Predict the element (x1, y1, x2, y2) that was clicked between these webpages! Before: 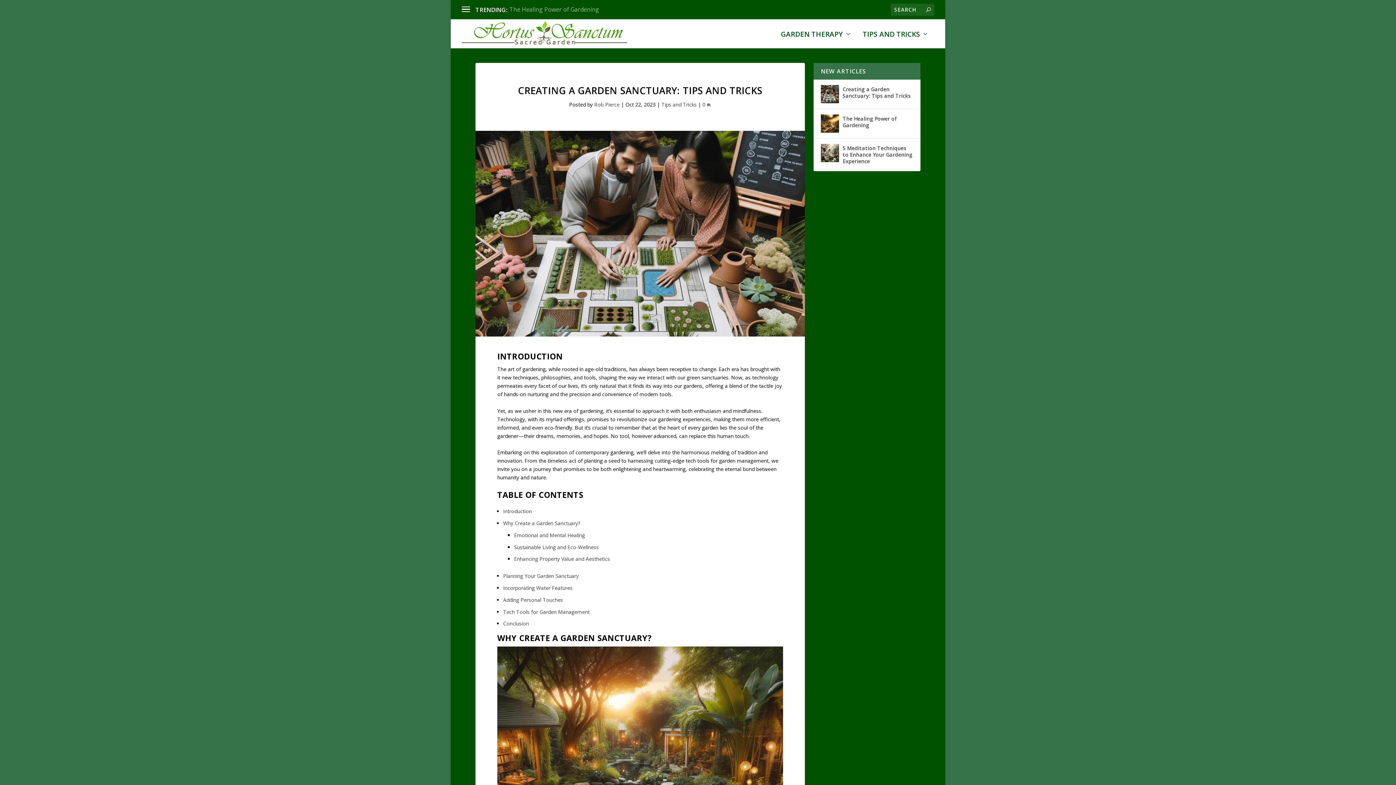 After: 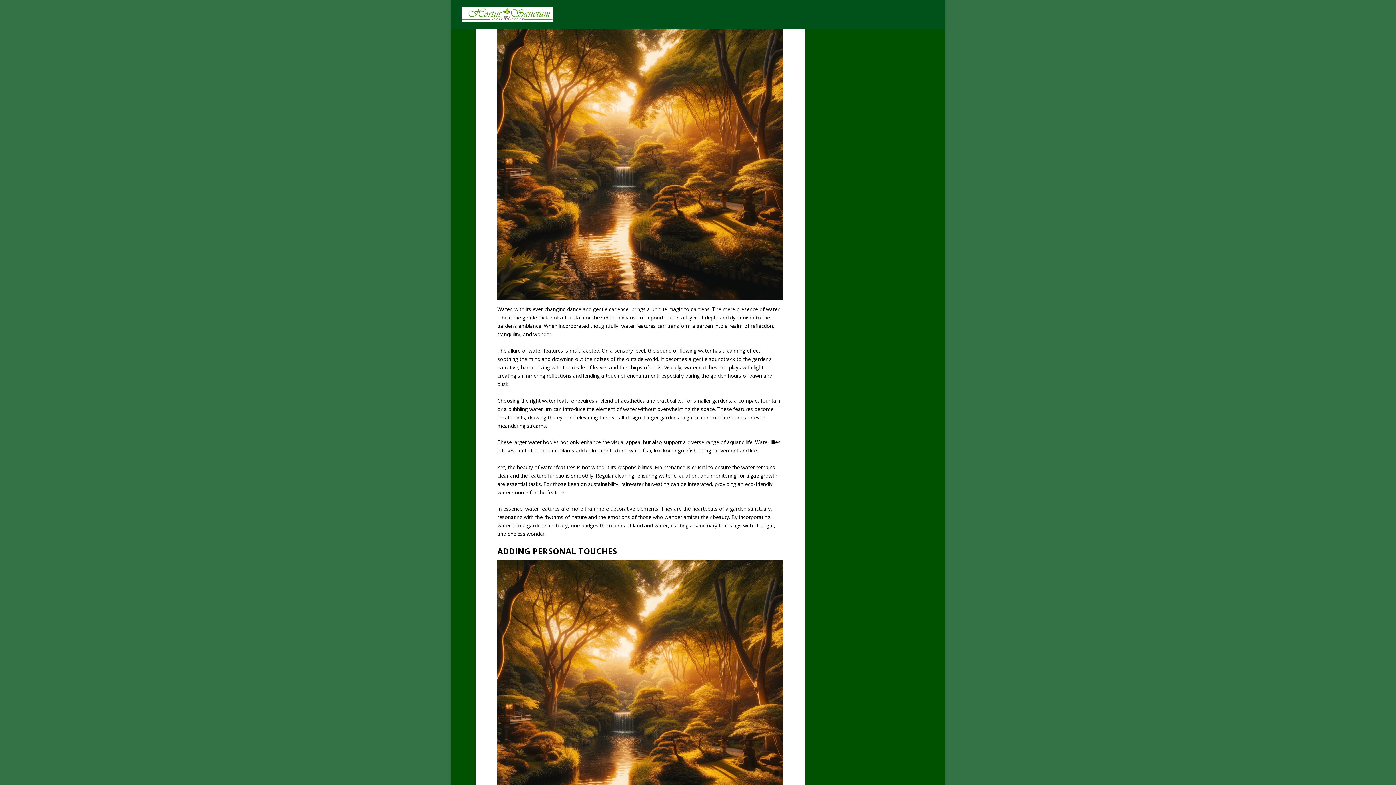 Action: bbox: (503, 584, 572, 591) label: Incorporating Water Features